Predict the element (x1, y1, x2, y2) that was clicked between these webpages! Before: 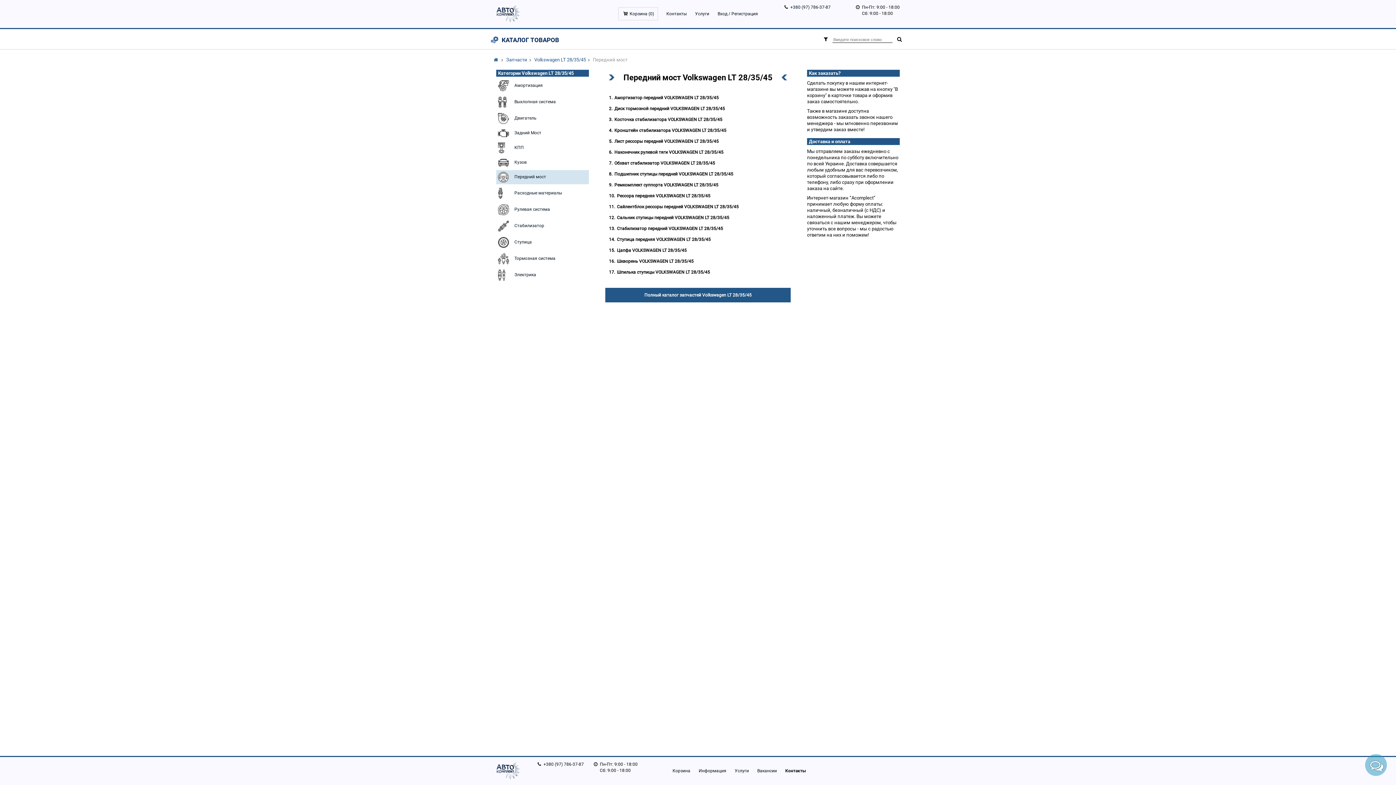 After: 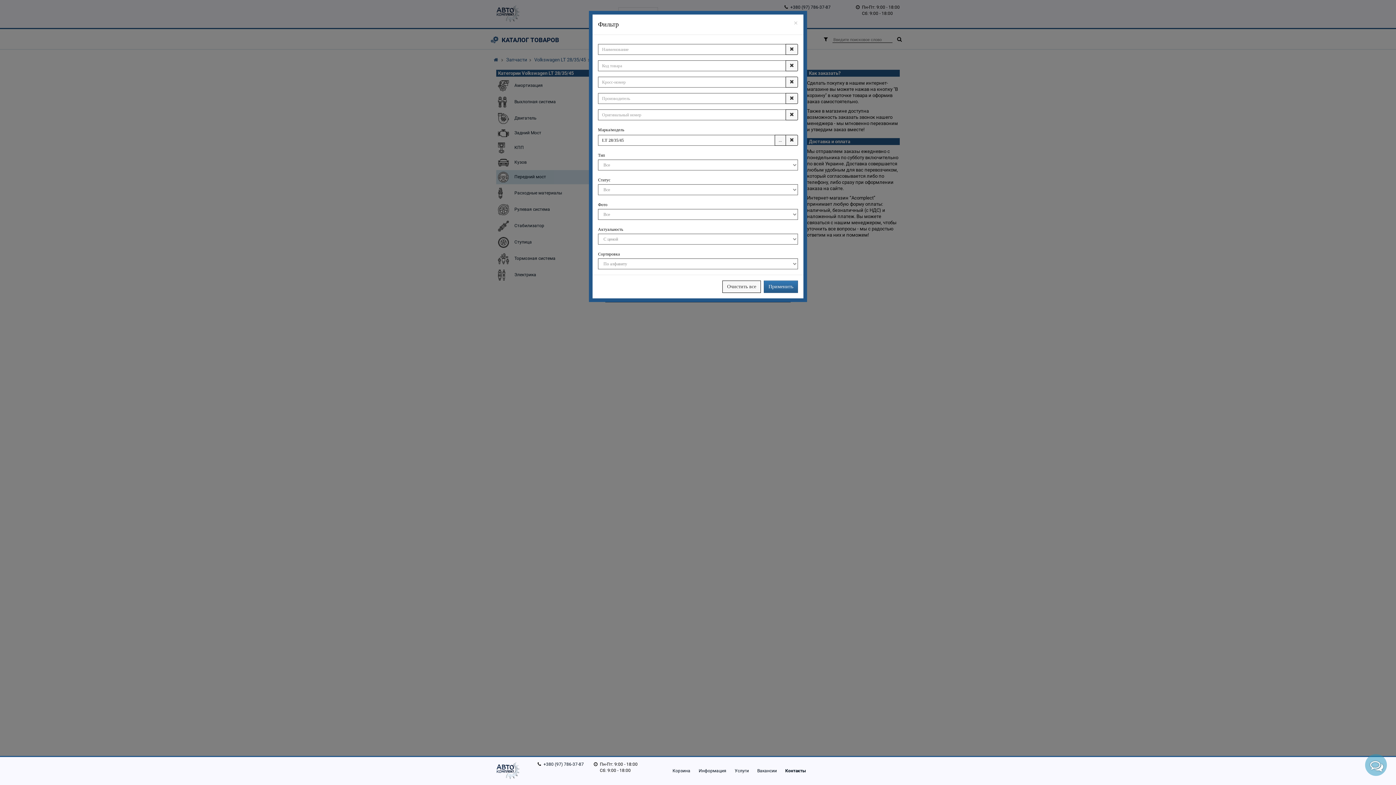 Action: bbox: (820, 36, 831, 42)